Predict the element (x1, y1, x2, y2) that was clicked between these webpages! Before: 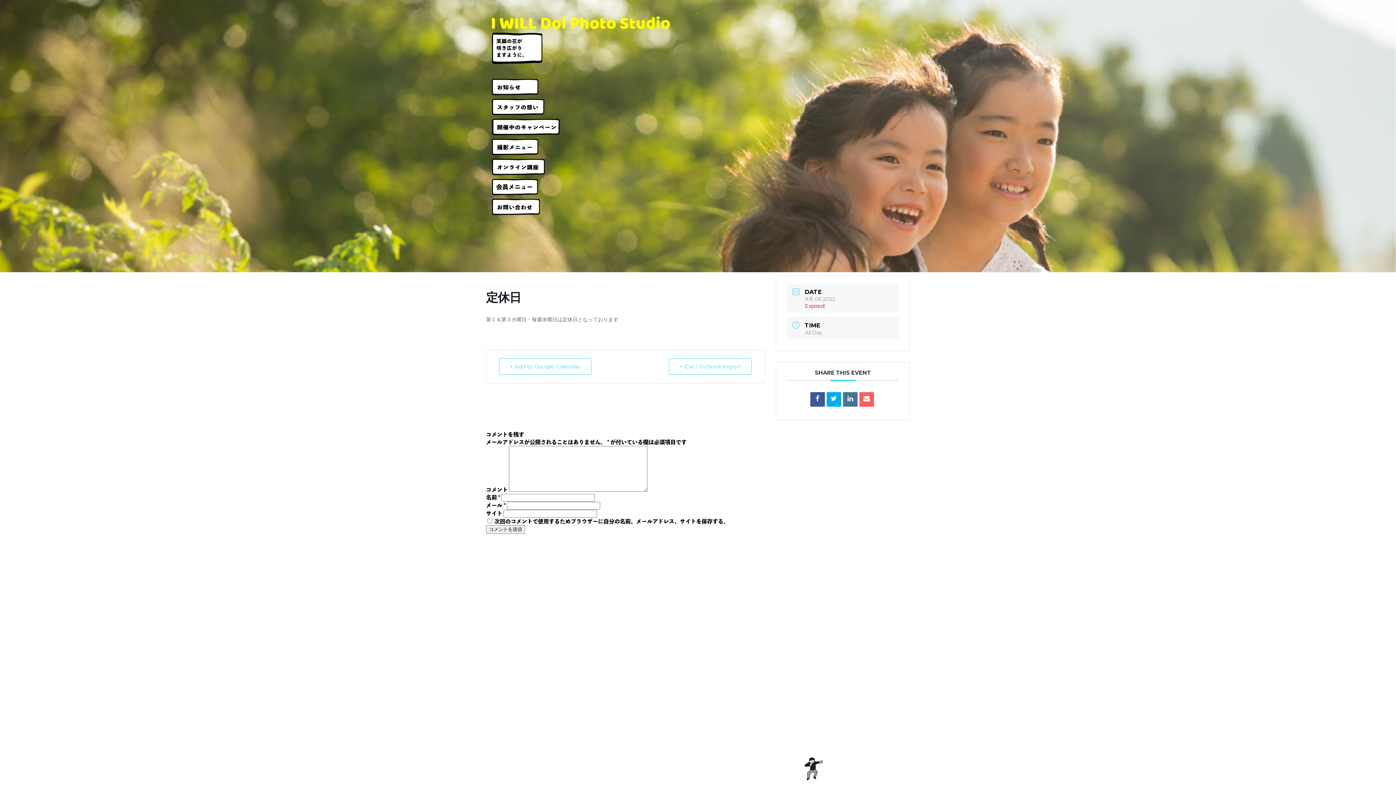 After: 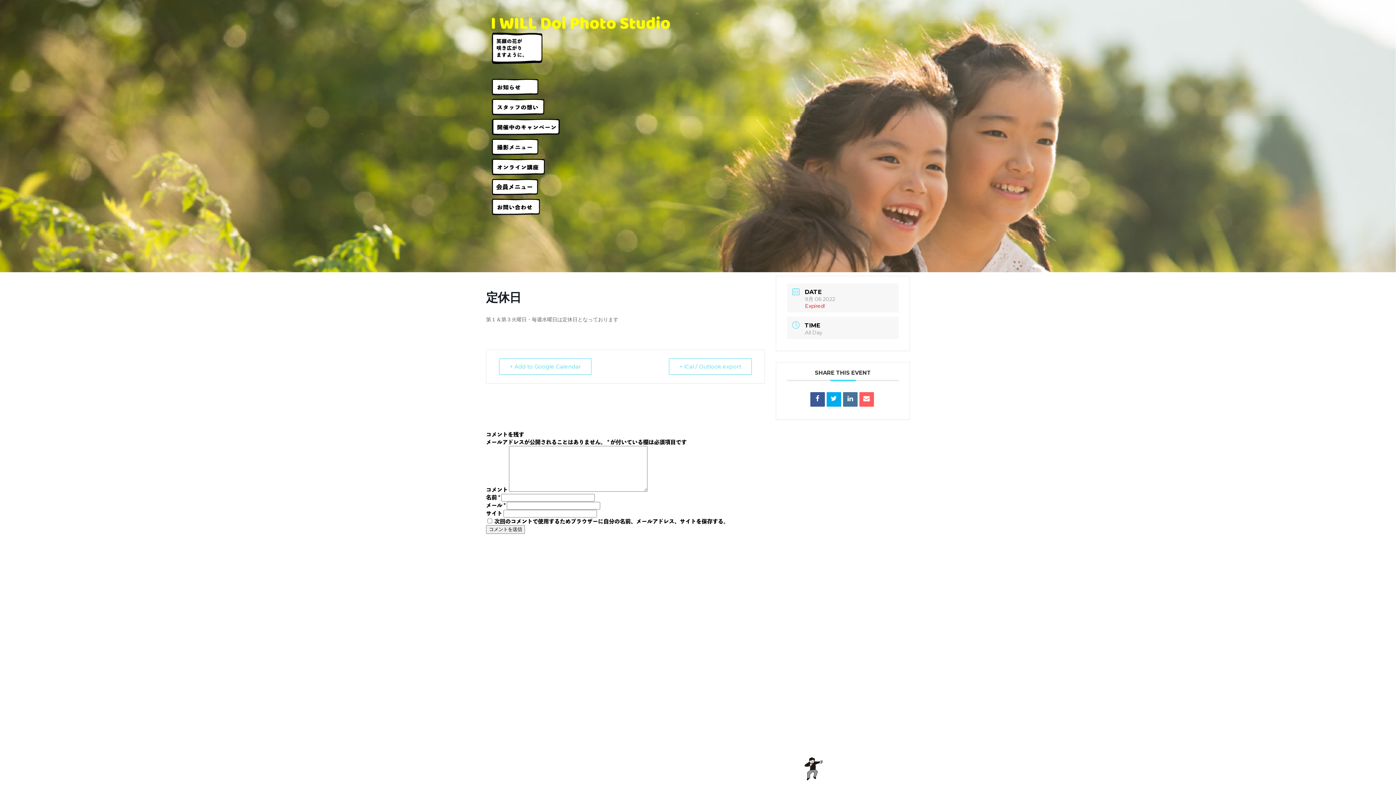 Action: bbox: (492, 33, 542, 39)